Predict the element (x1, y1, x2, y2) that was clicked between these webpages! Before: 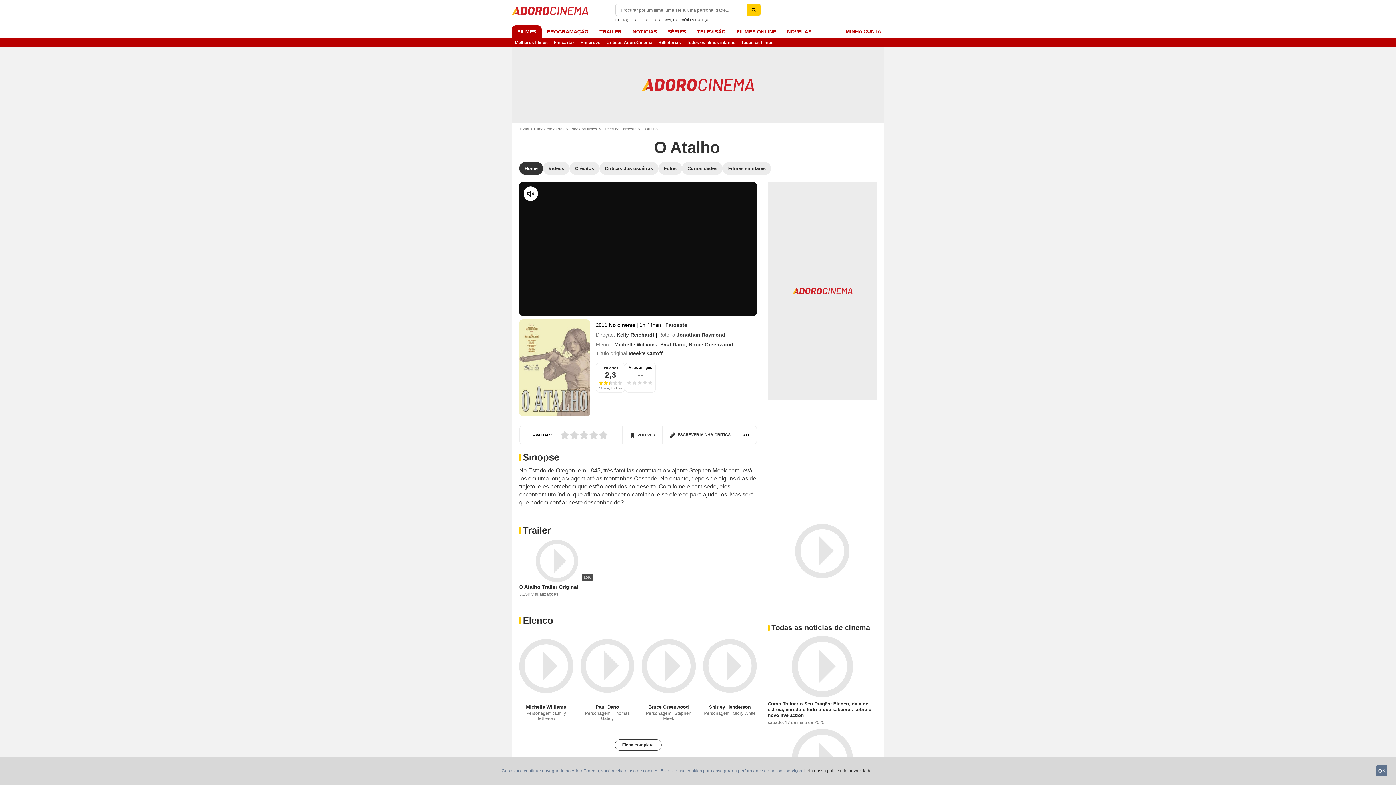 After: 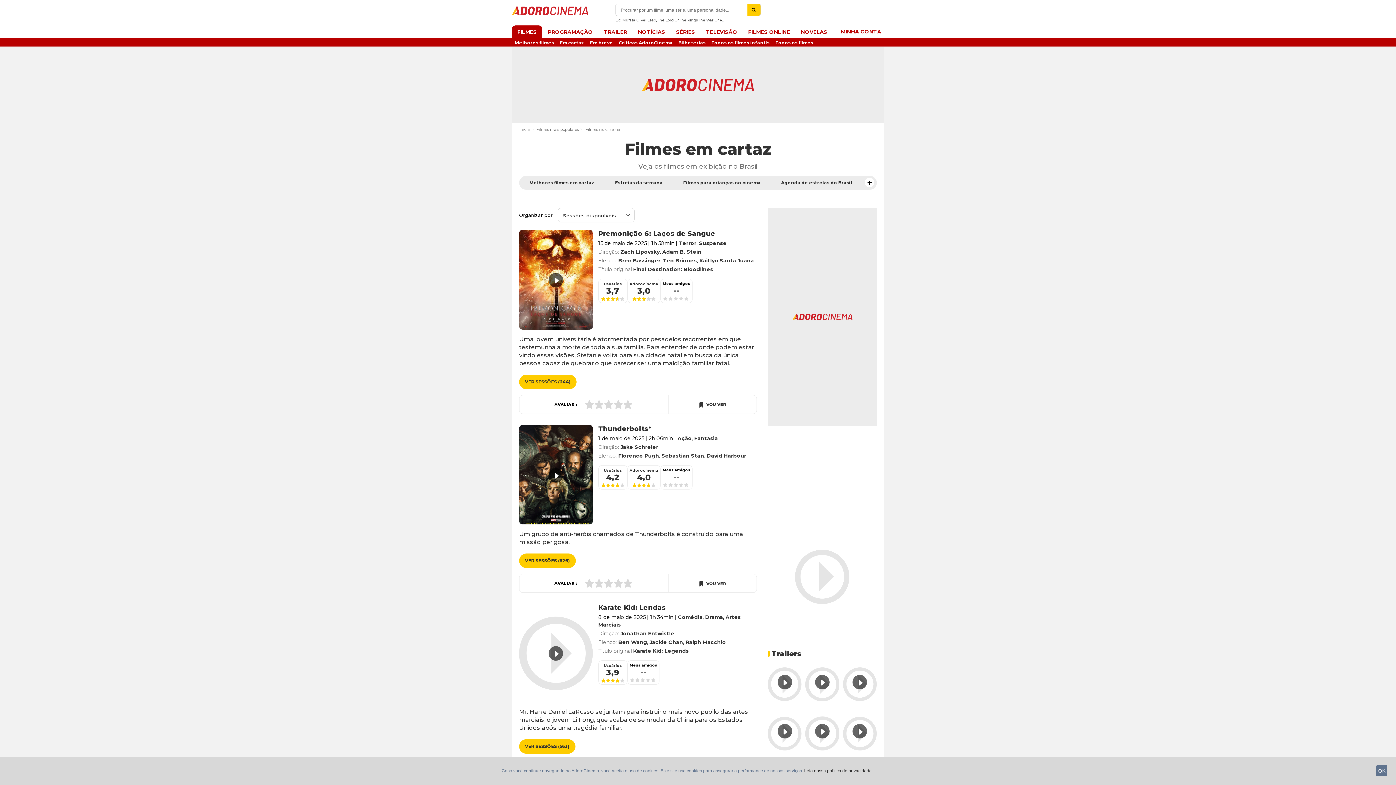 Action: label: Filmes em cartaz bbox: (534, 126, 569, 131)